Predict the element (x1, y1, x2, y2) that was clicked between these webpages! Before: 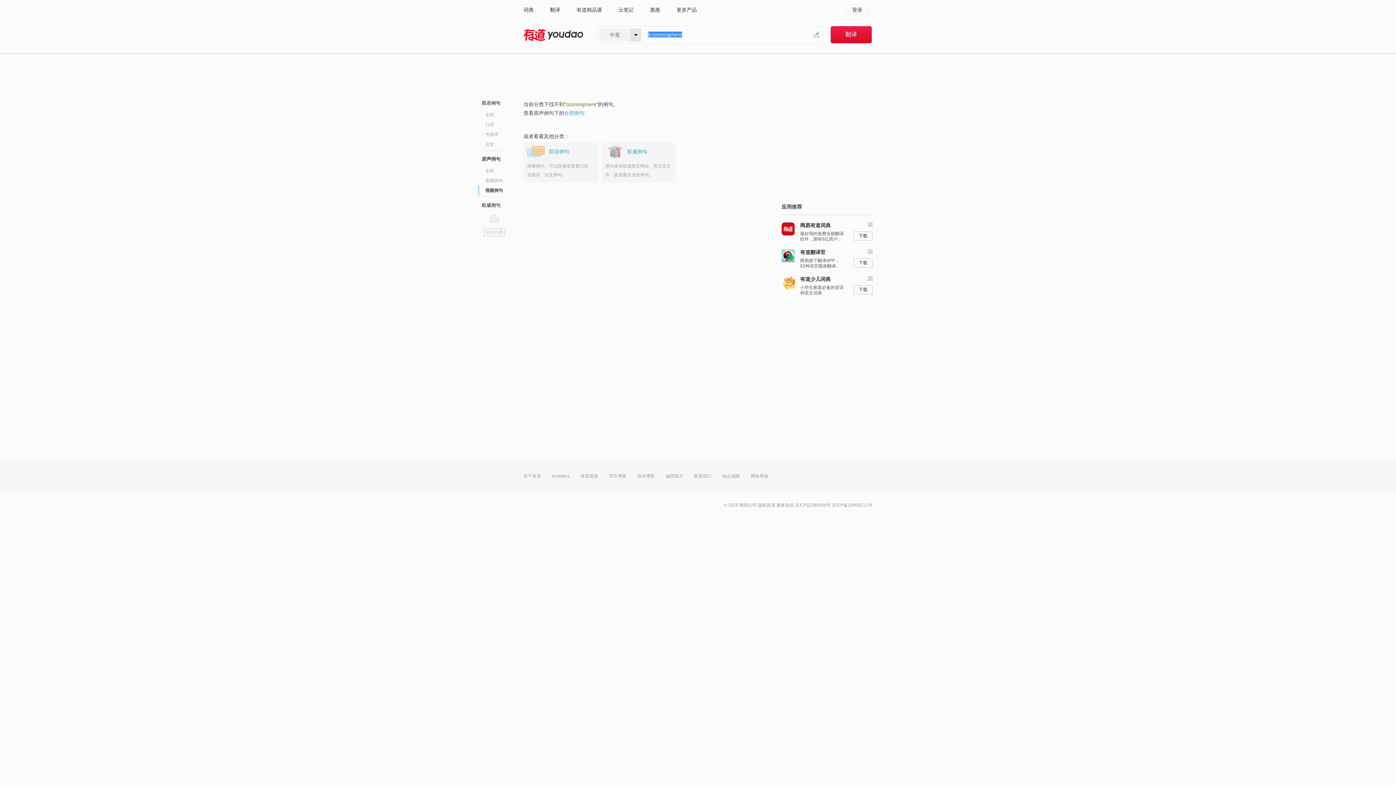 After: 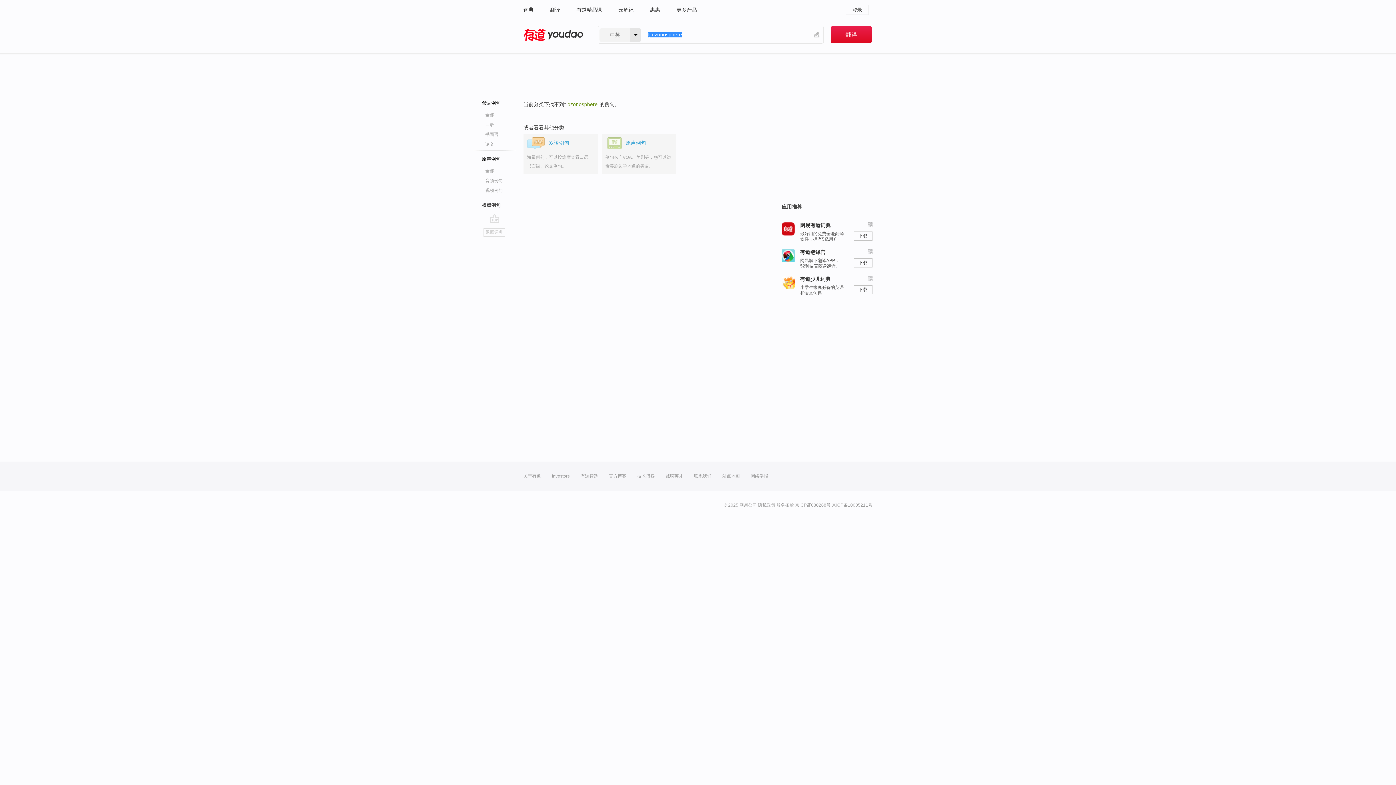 Action: label: 权威例句

例句来自权威英文网站、英文论文等，提供最专业的例句。 bbox: (601, 142, 676, 182)